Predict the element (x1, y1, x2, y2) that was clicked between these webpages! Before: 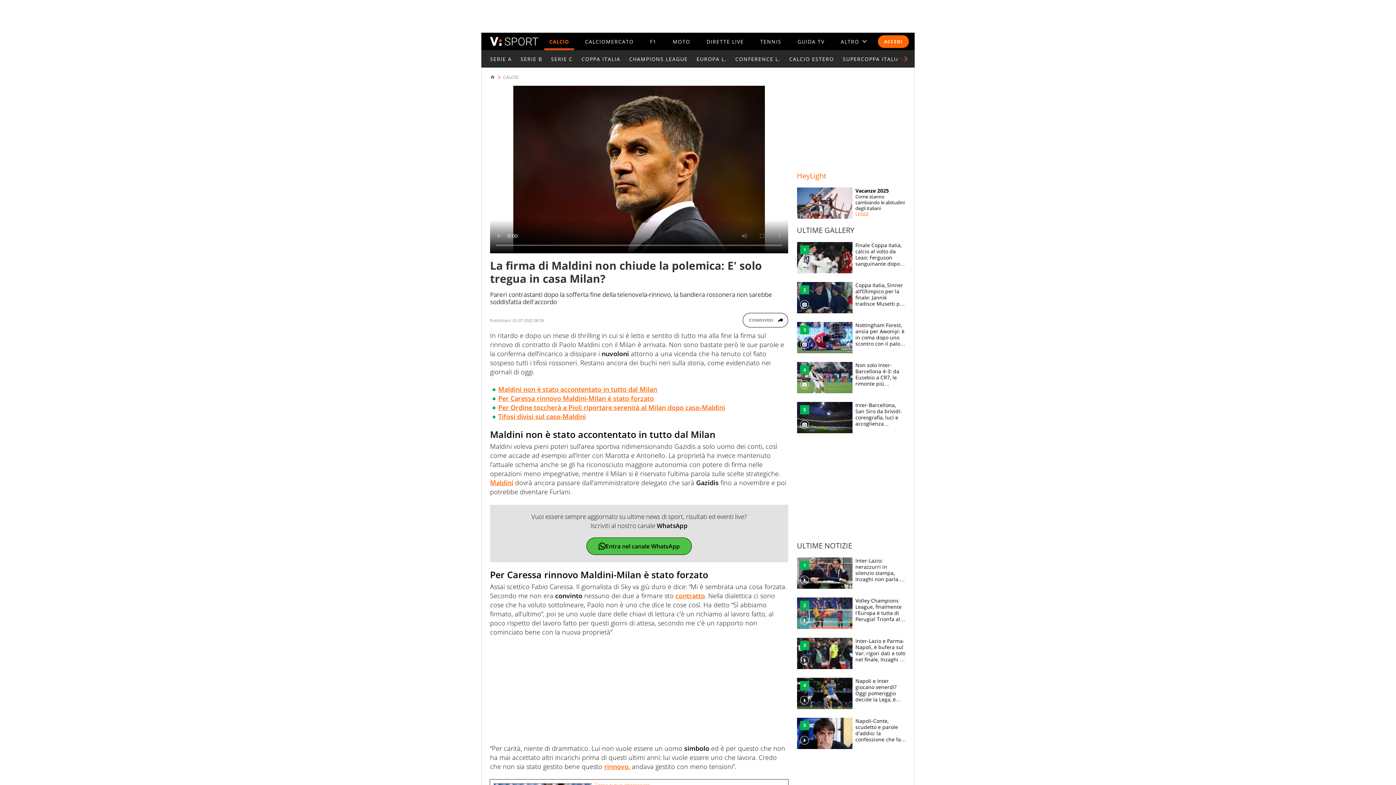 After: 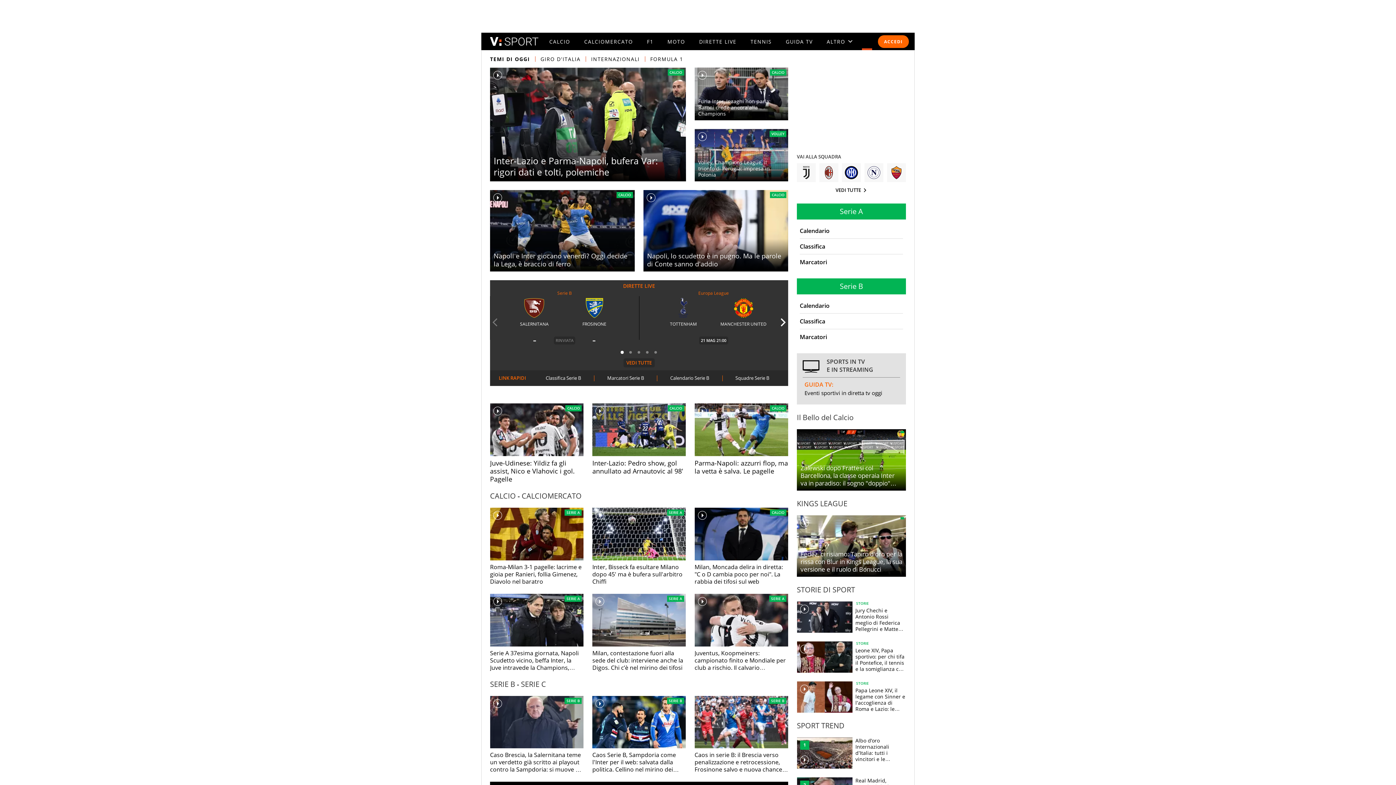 Action: bbox: (490, 32, 538, 50)